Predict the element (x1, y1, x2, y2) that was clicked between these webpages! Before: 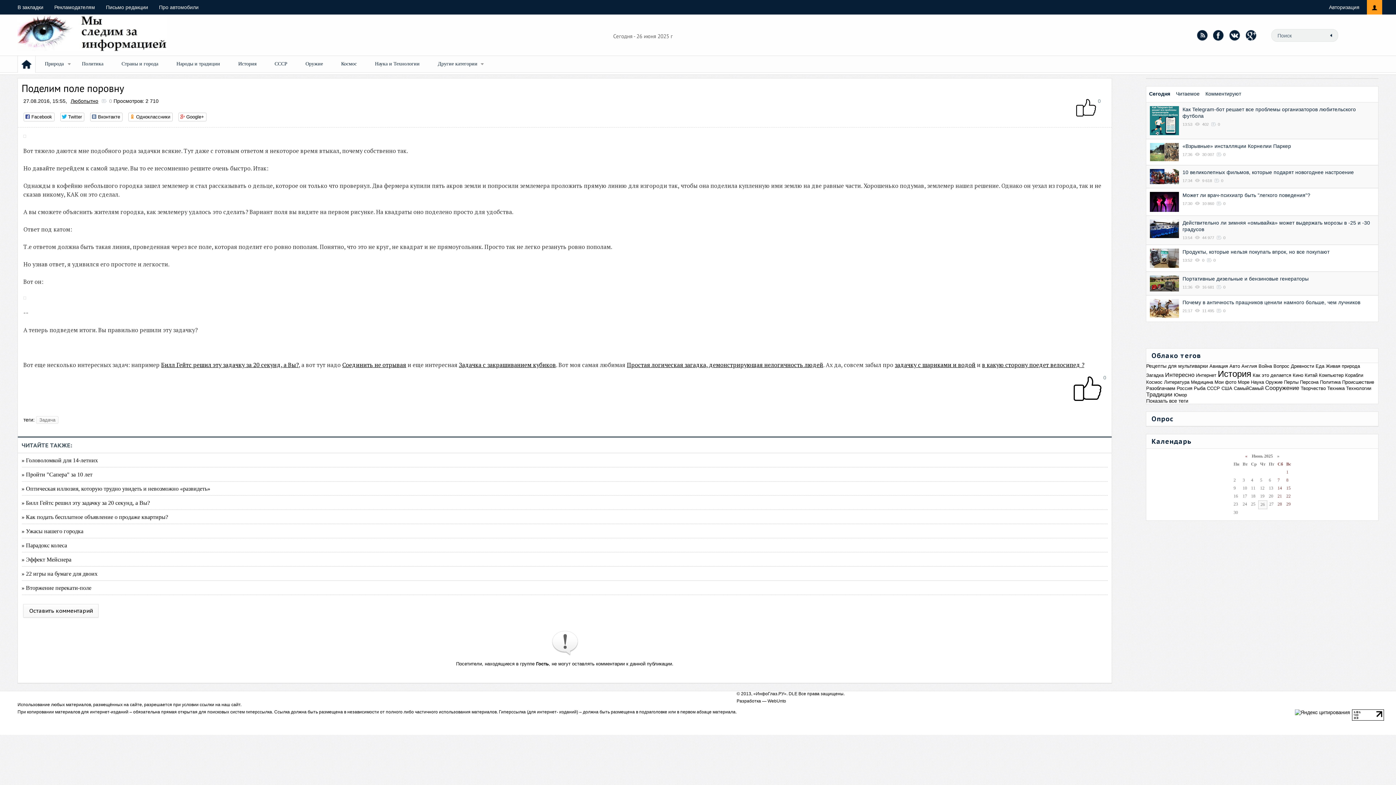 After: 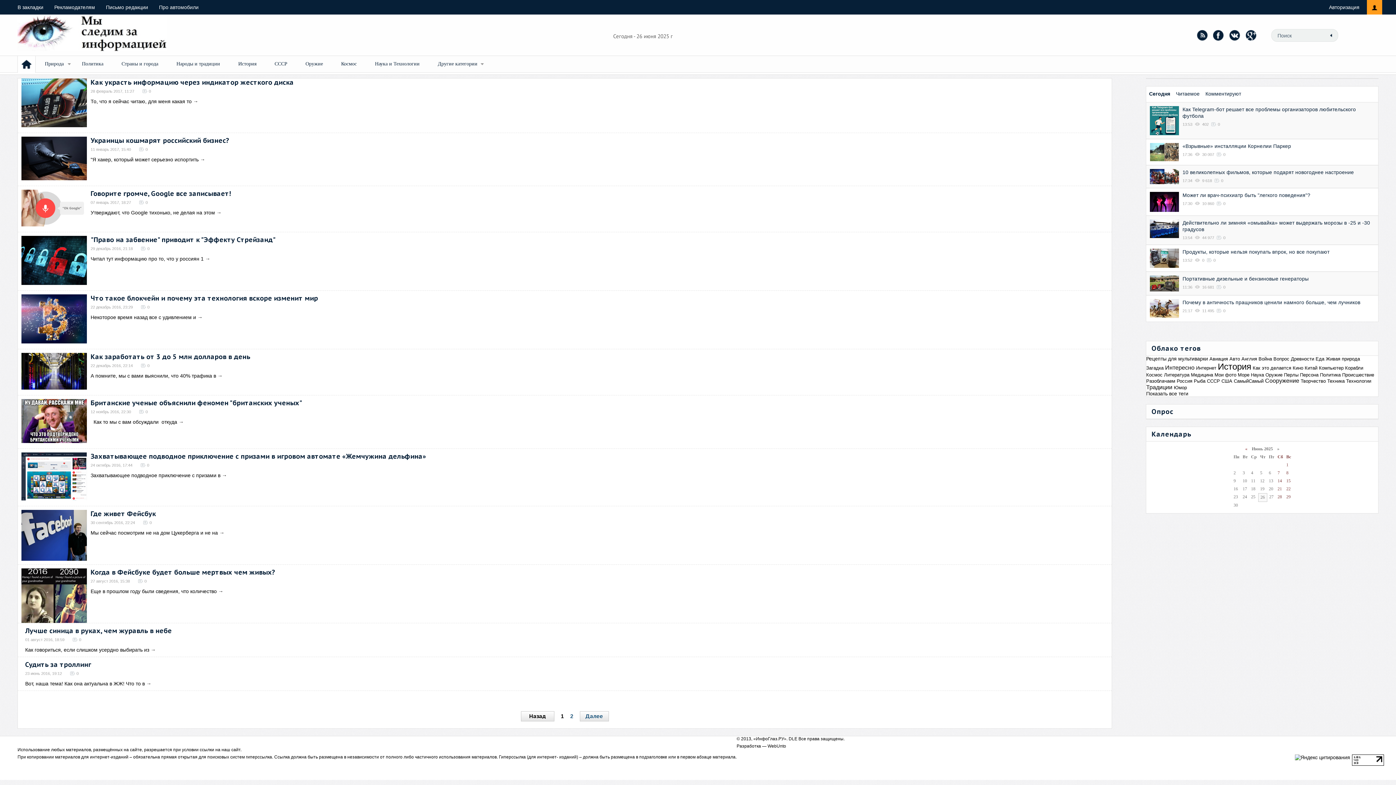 Action: label: Интернет bbox: (1196, 372, 1216, 378)